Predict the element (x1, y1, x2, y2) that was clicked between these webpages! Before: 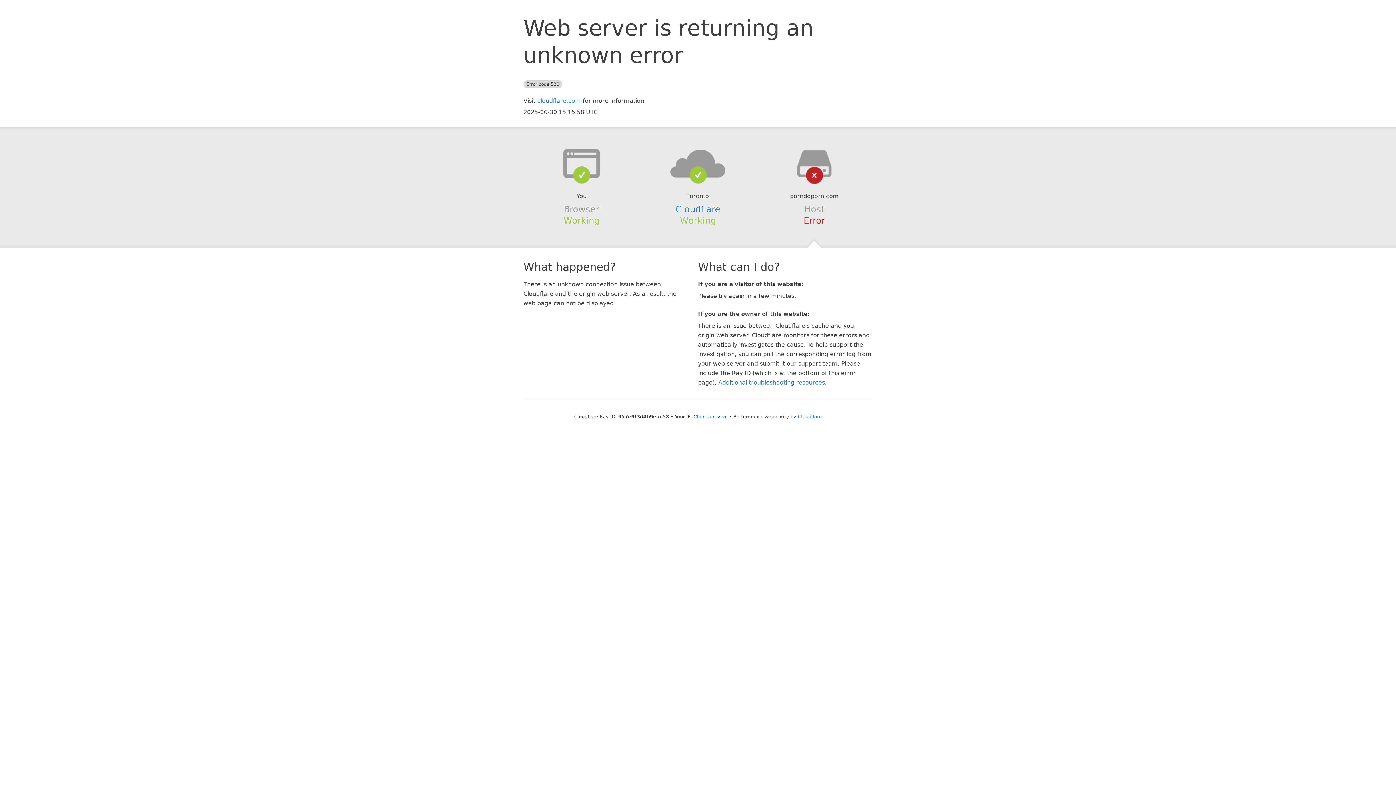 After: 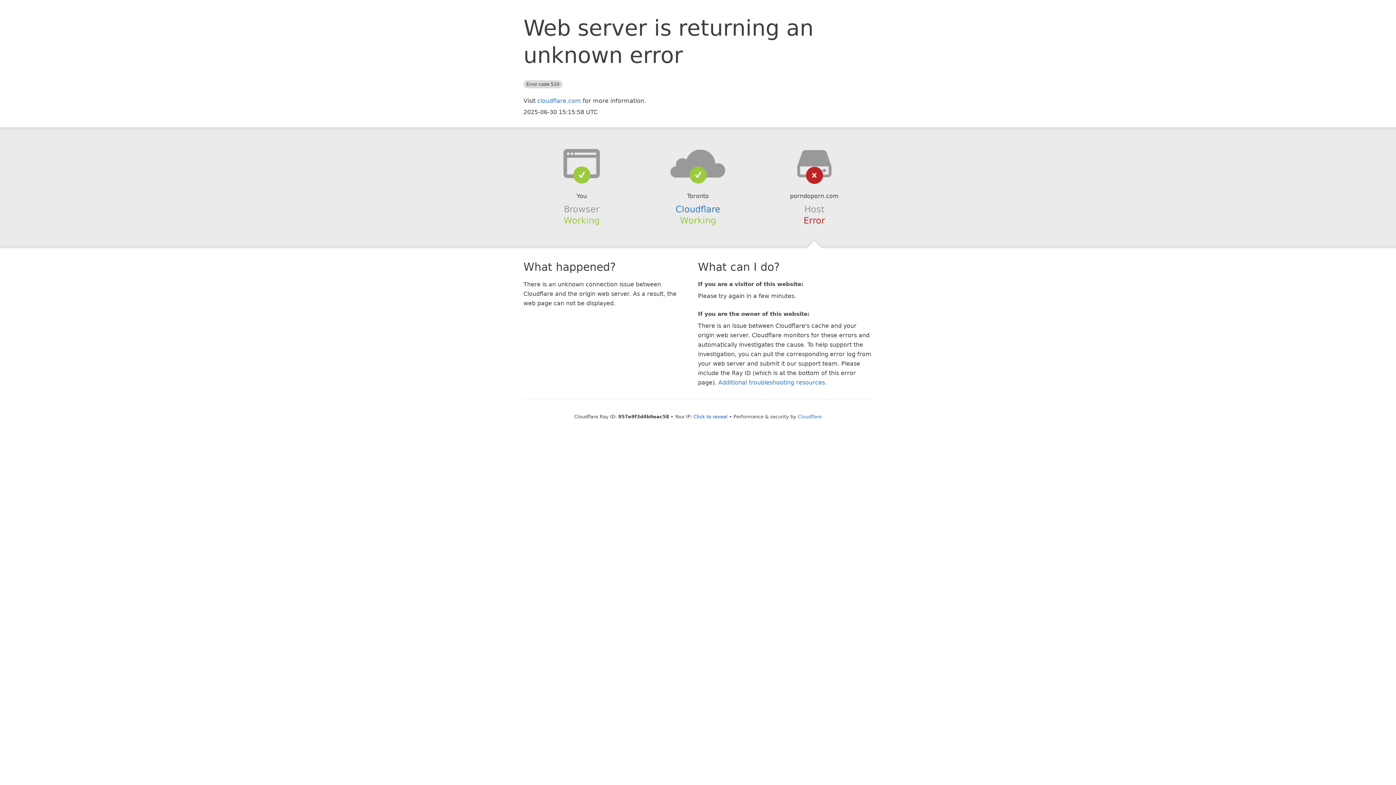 Action: bbox: (639, 148, 756, 178)